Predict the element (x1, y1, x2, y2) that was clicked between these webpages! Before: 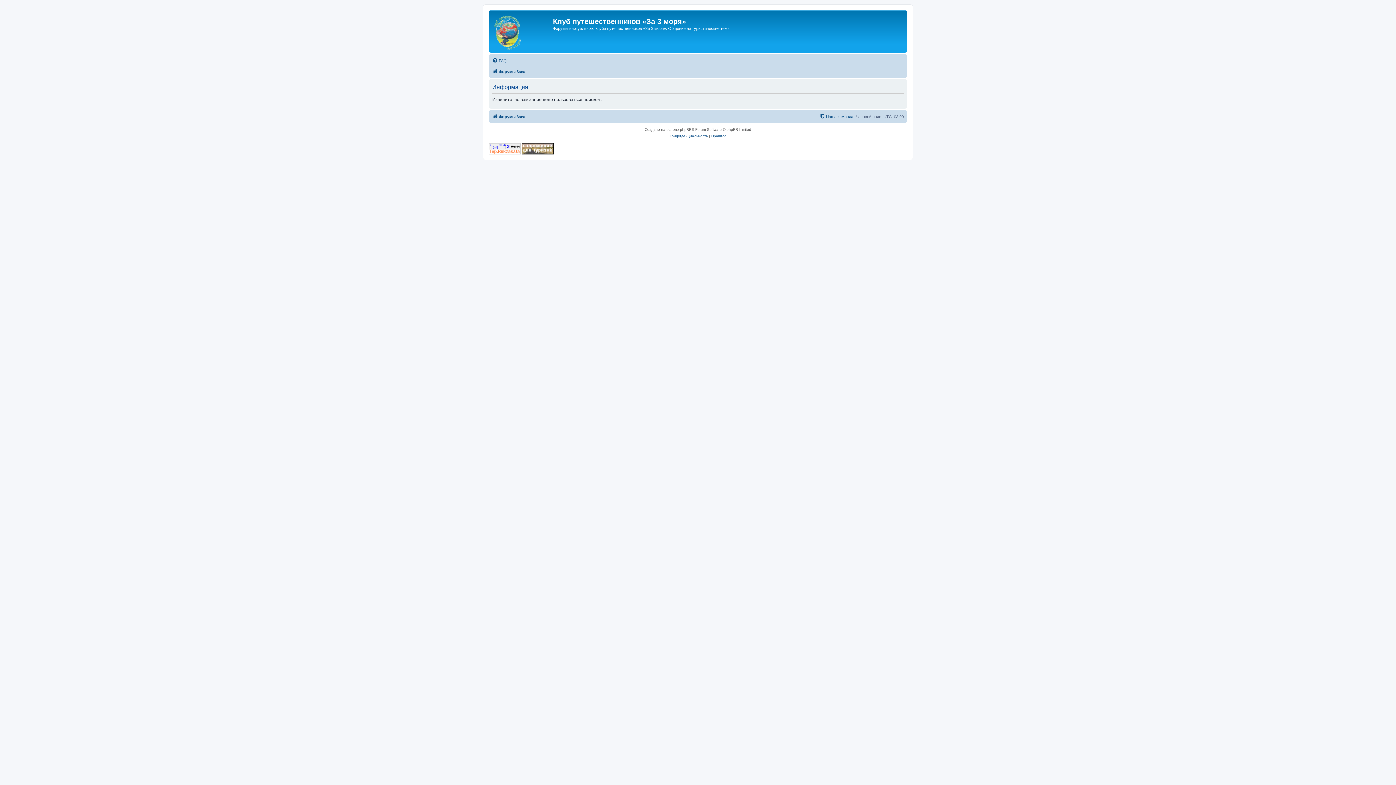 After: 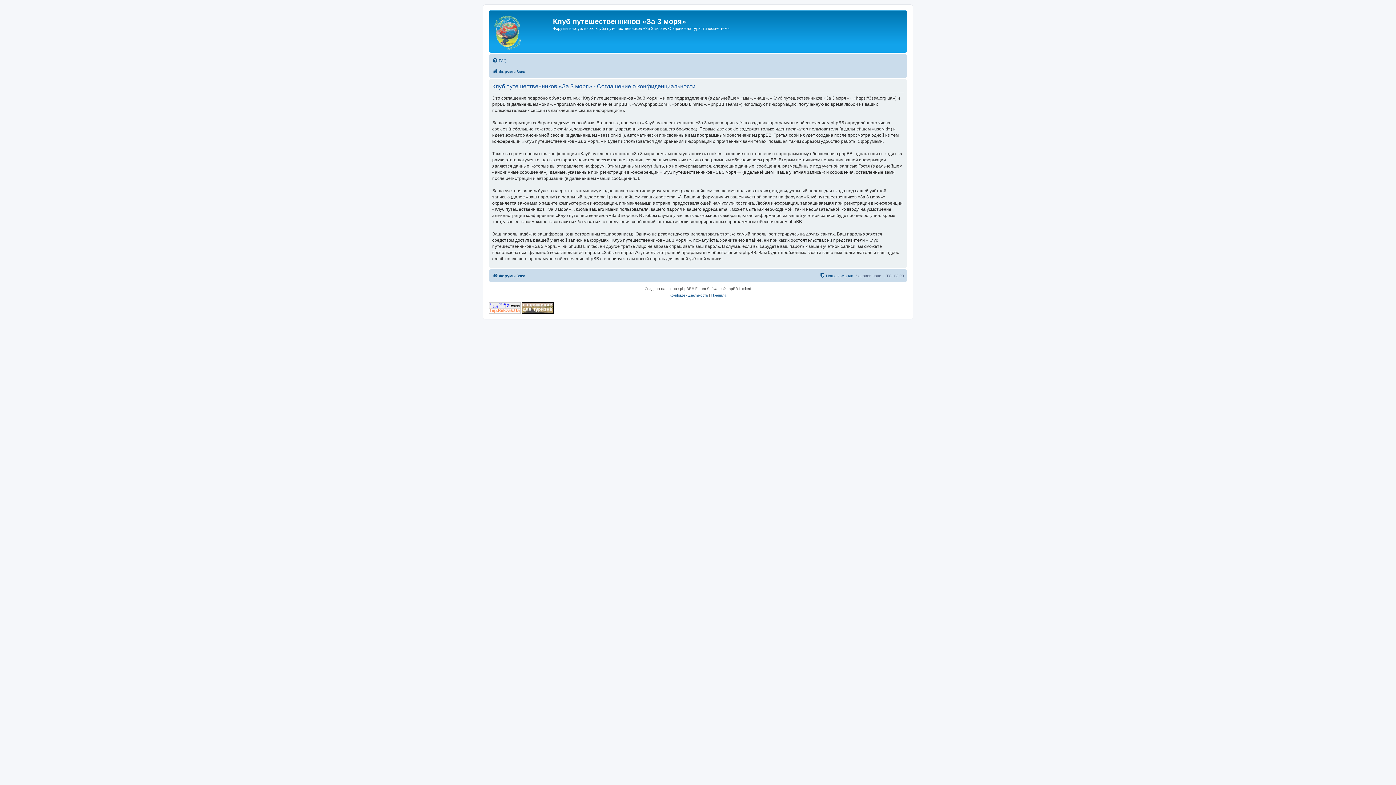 Action: bbox: (669, 133, 708, 139) label: Конфиденциальность